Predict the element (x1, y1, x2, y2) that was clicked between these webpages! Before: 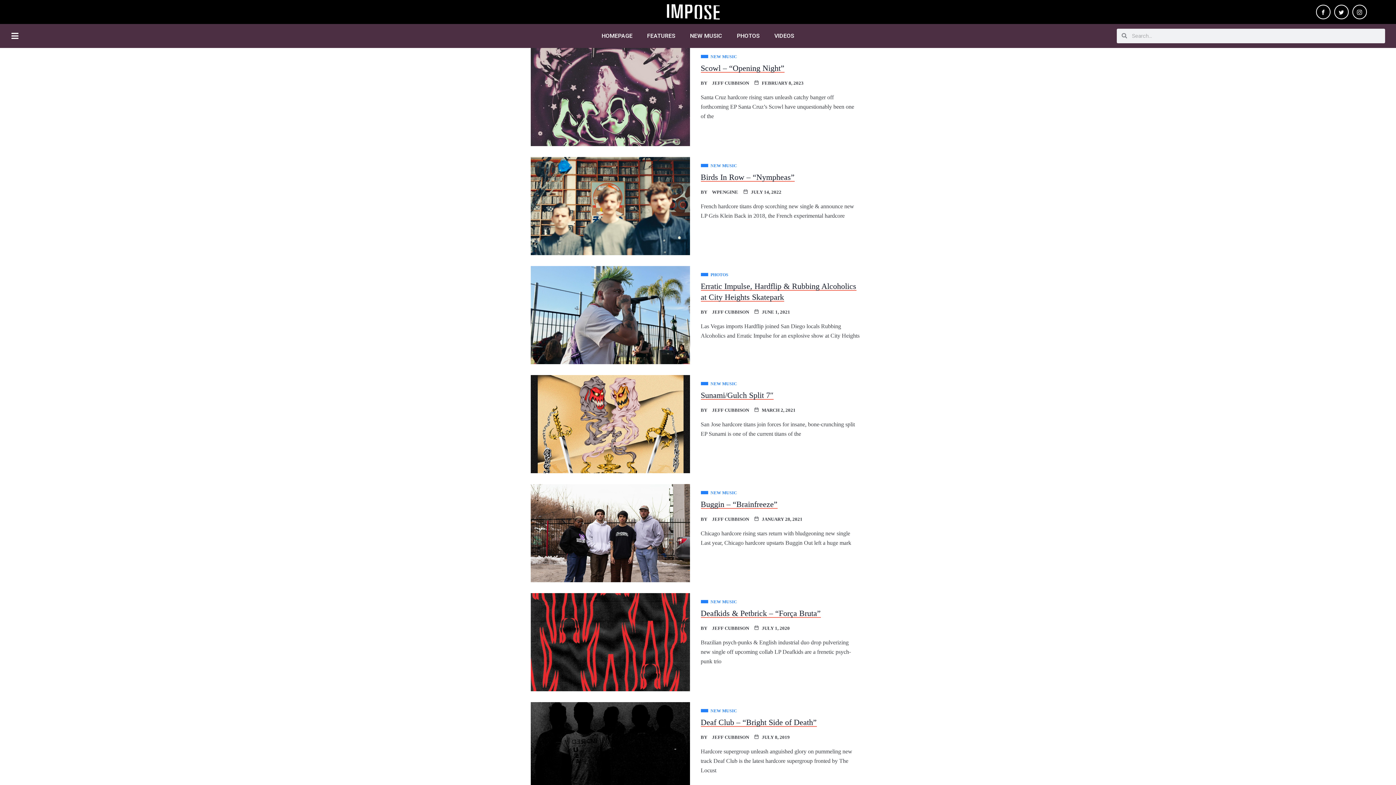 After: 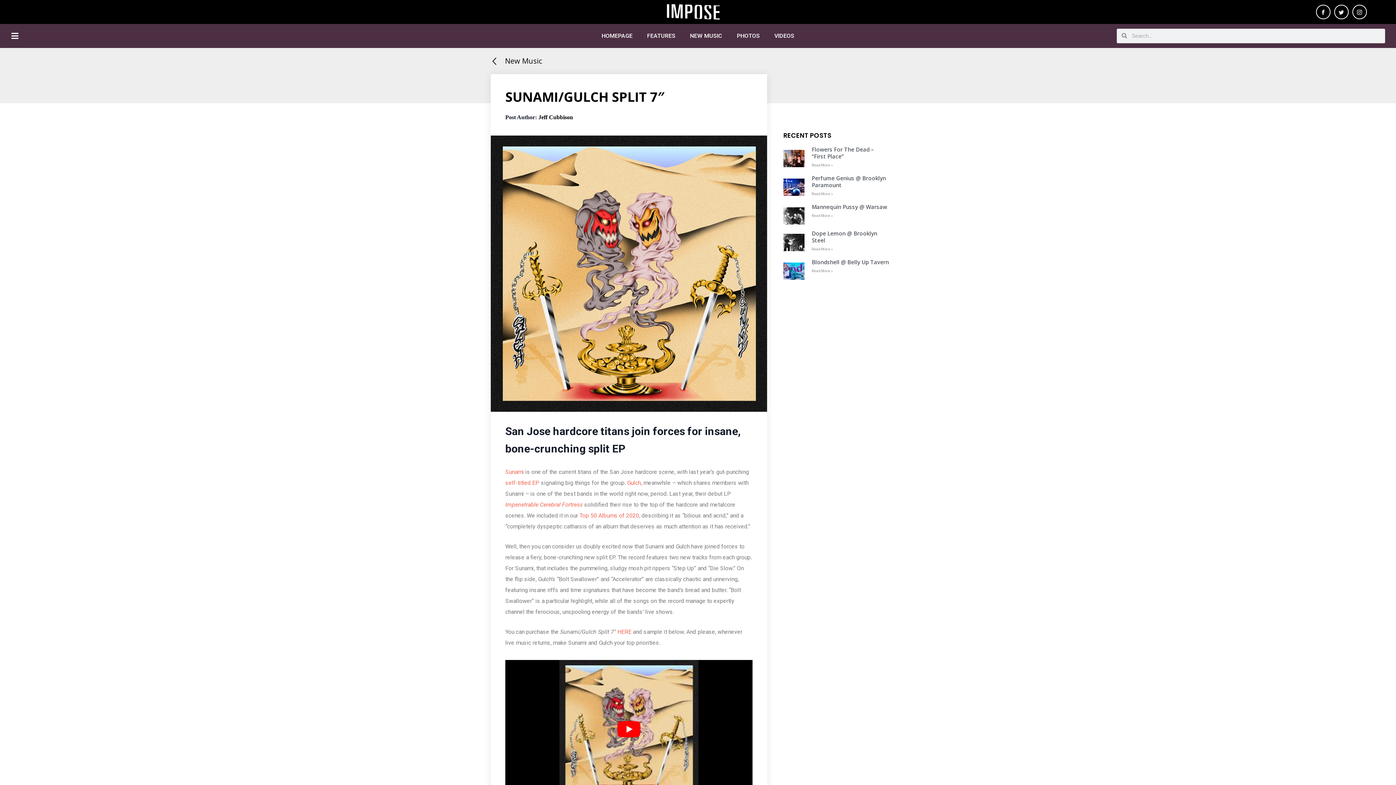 Action: bbox: (700, 390, 773, 399) label: Sunami/Gulch Split 7″